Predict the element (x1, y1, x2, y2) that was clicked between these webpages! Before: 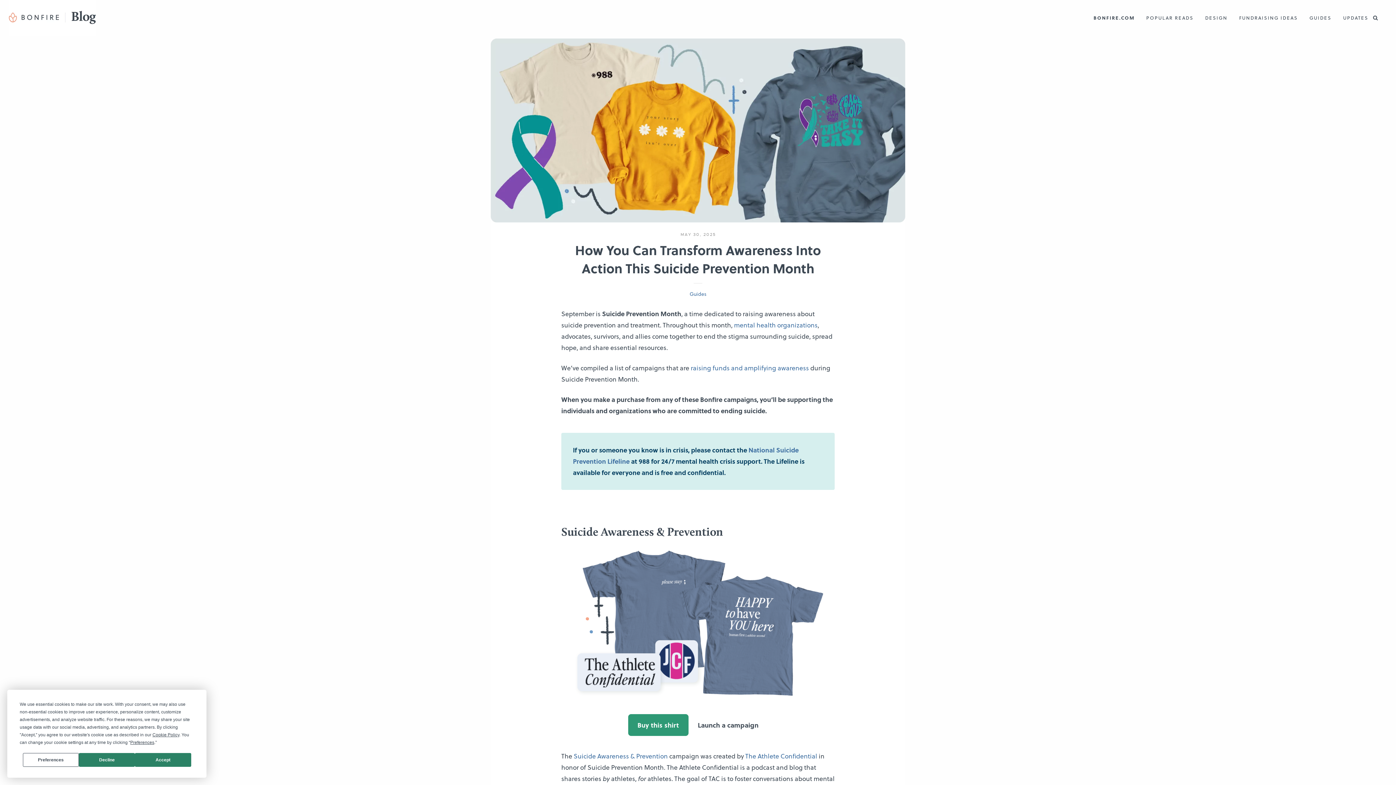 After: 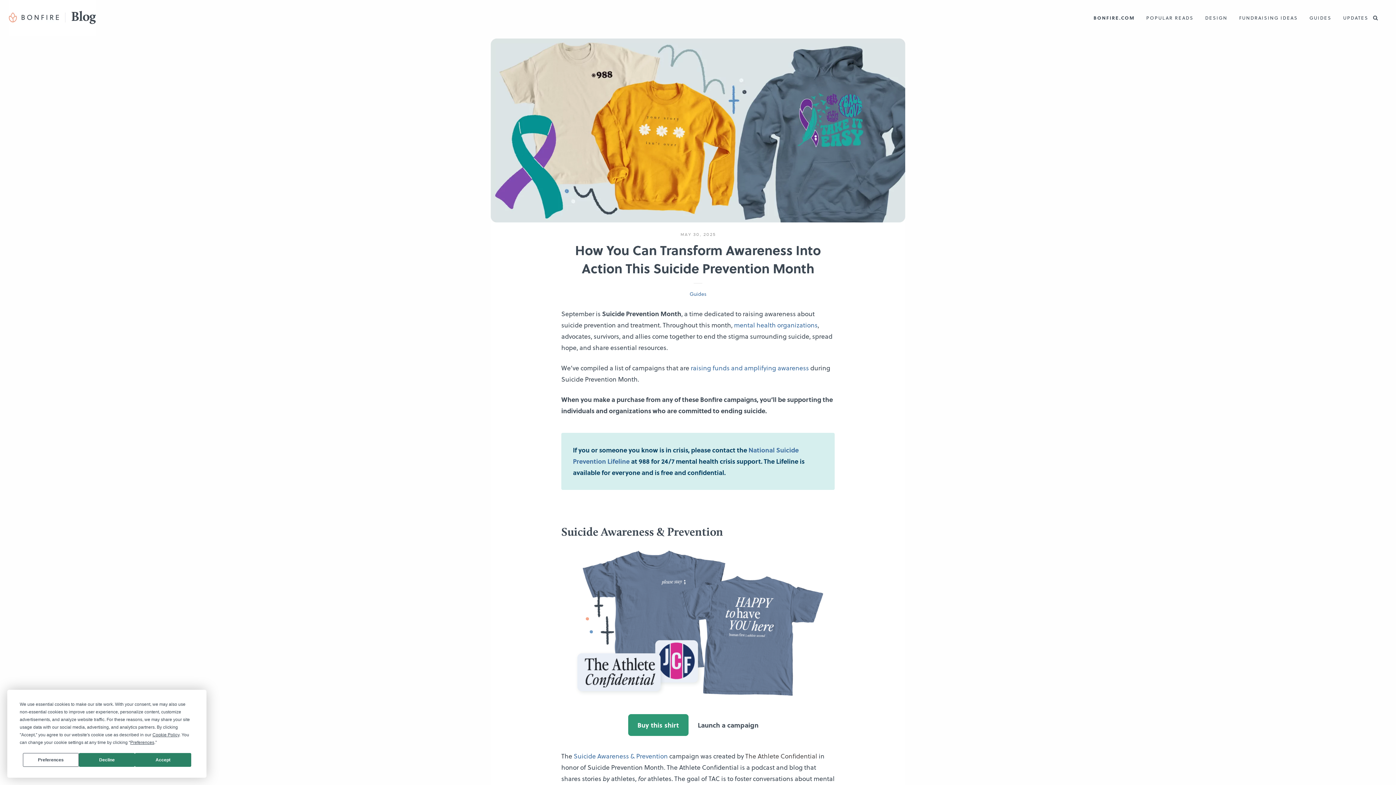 Action: bbox: (745, 751, 817, 760) label: The Athlete Confidential